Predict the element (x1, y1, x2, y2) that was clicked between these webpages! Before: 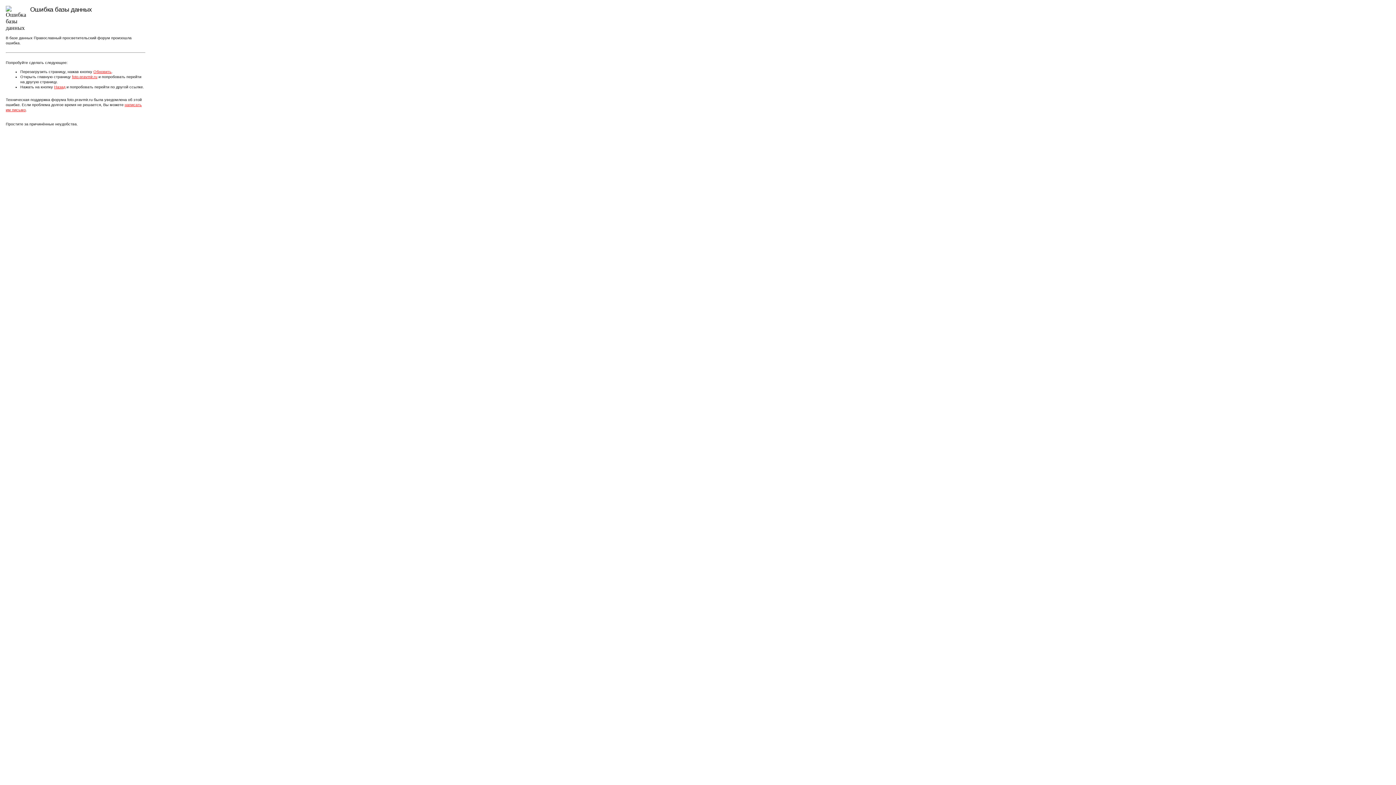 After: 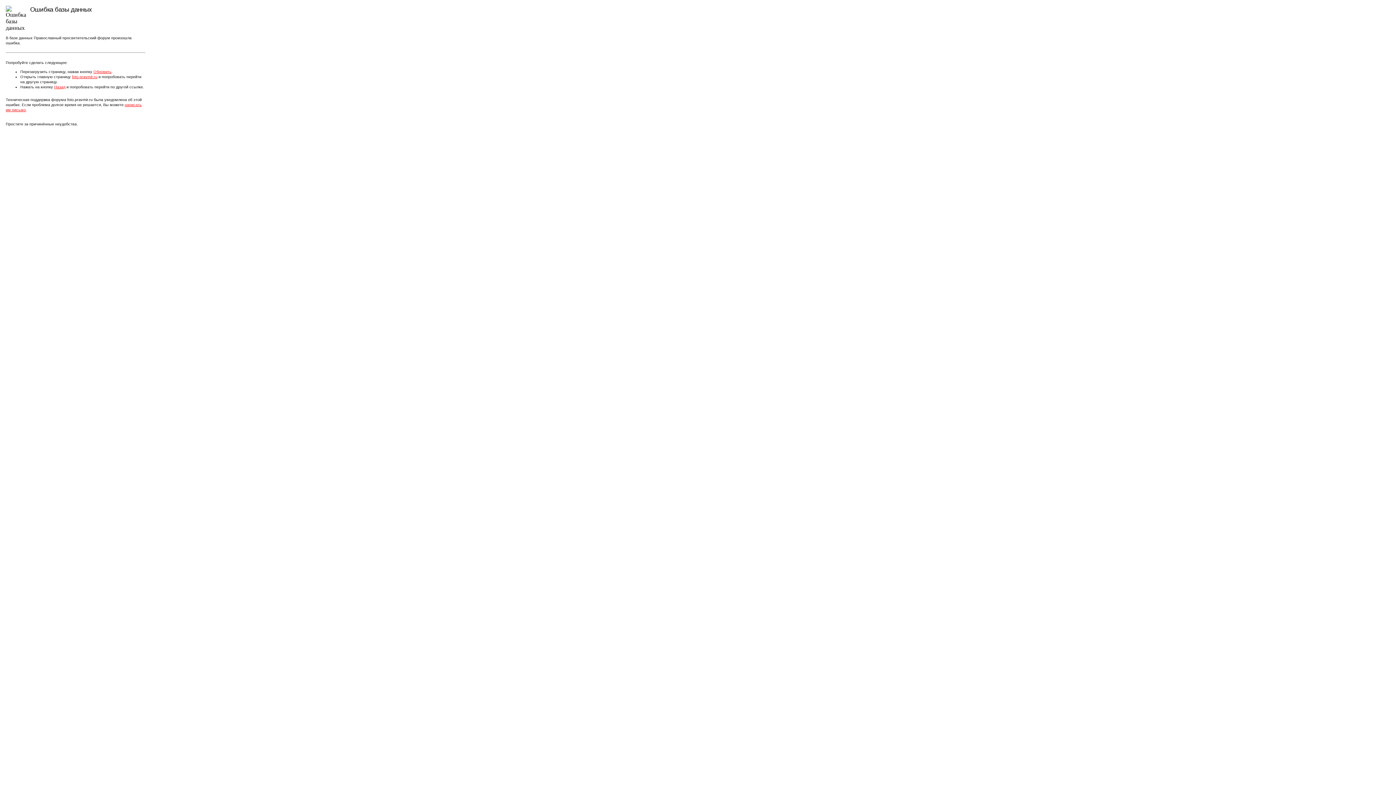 Action: bbox: (93, 69, 111, 73) label: Обновить